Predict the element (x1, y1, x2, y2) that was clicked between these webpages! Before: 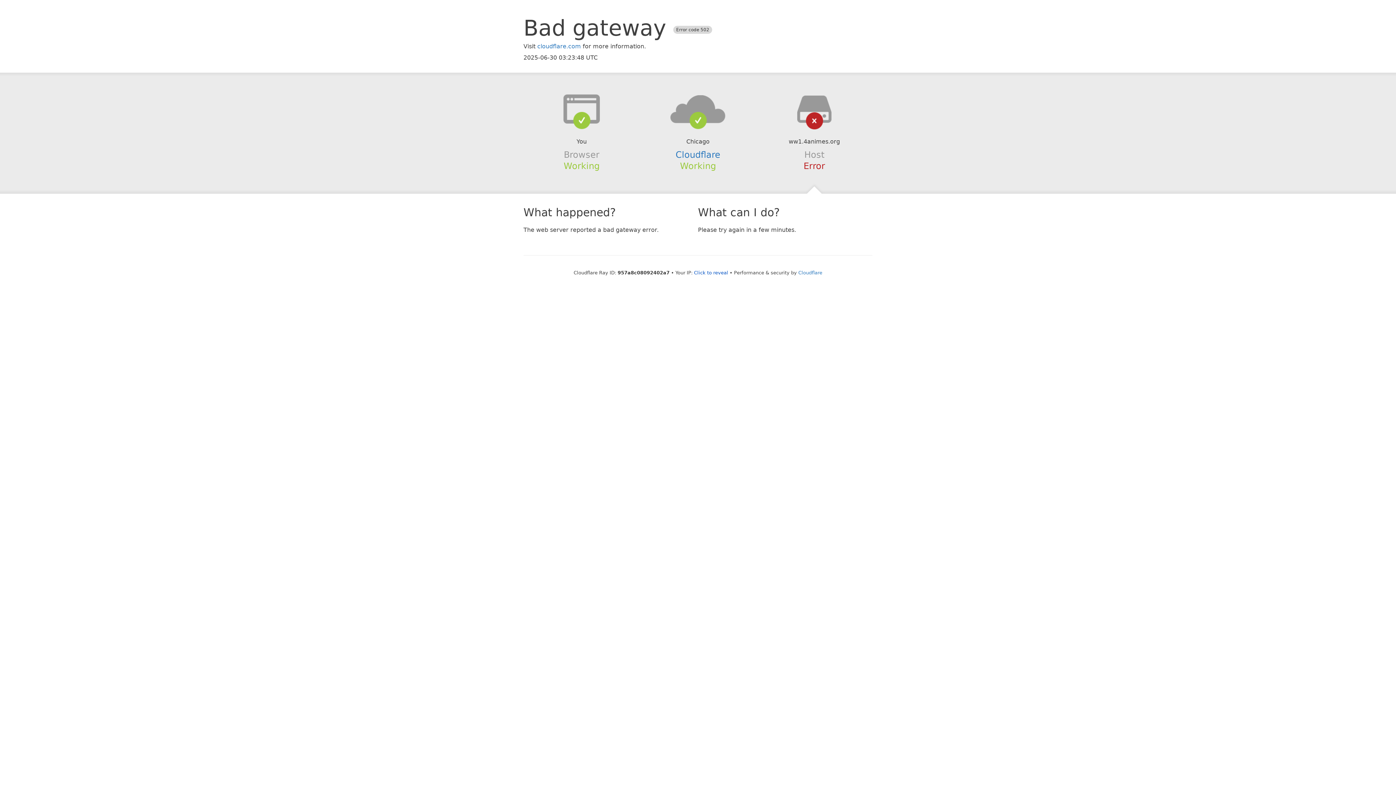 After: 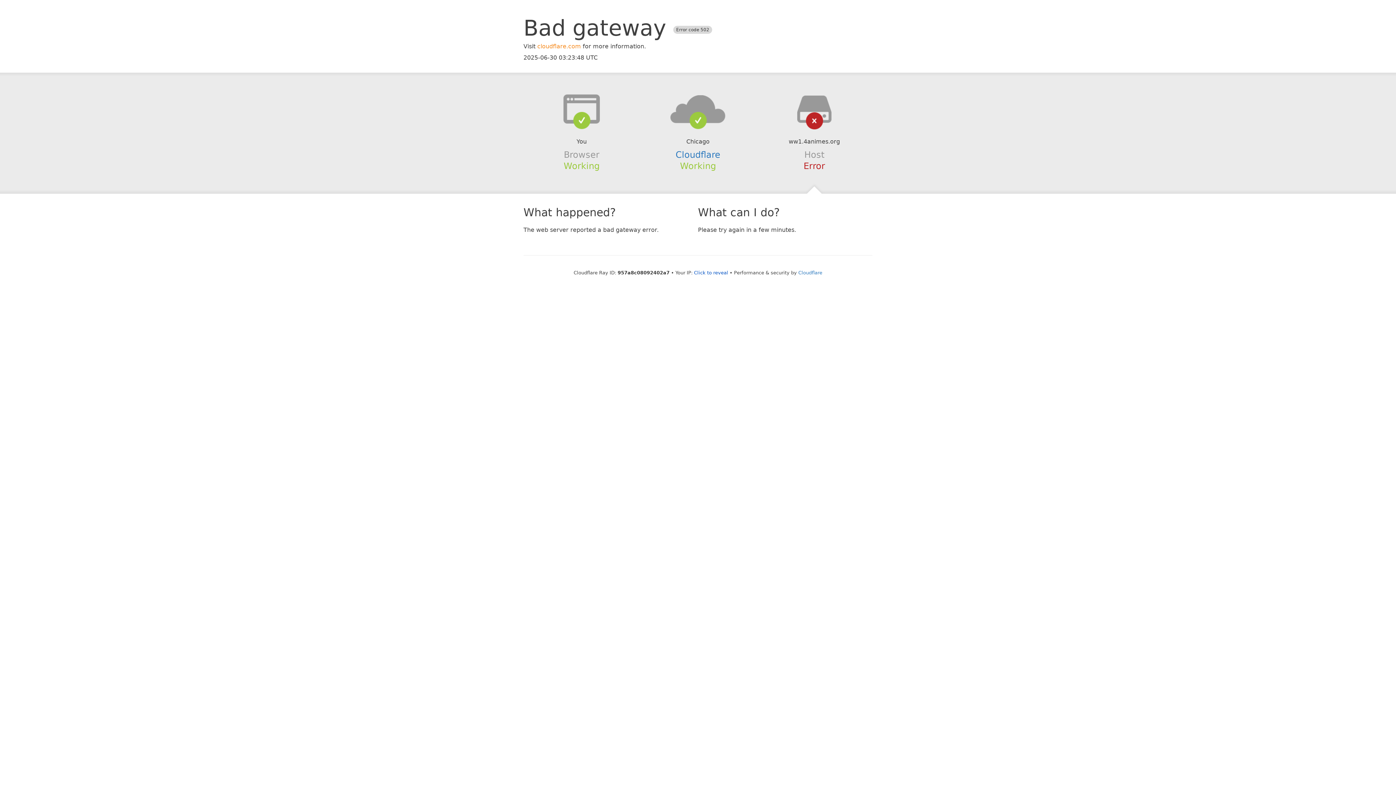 Action: bbox: (537, 42, 581, 49) label: cloudflare.com